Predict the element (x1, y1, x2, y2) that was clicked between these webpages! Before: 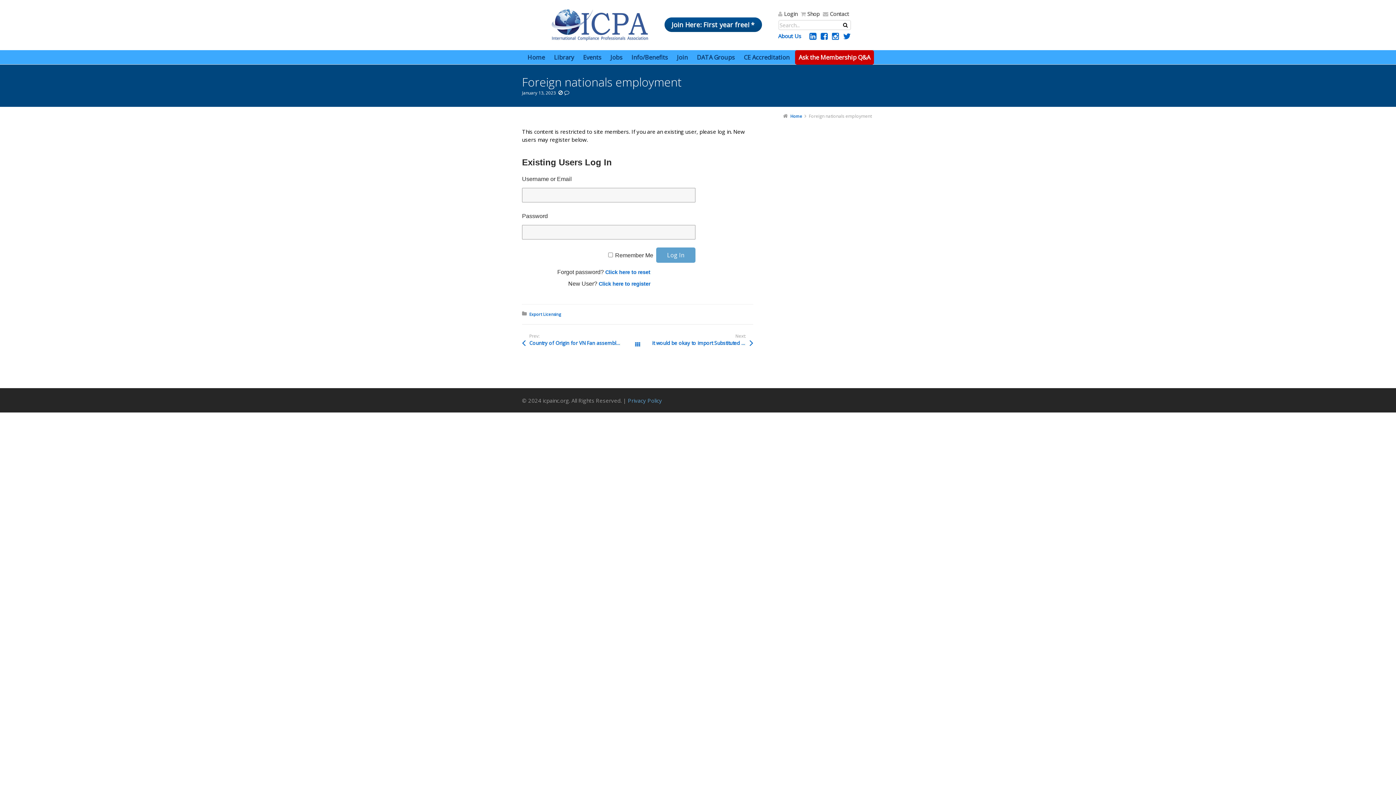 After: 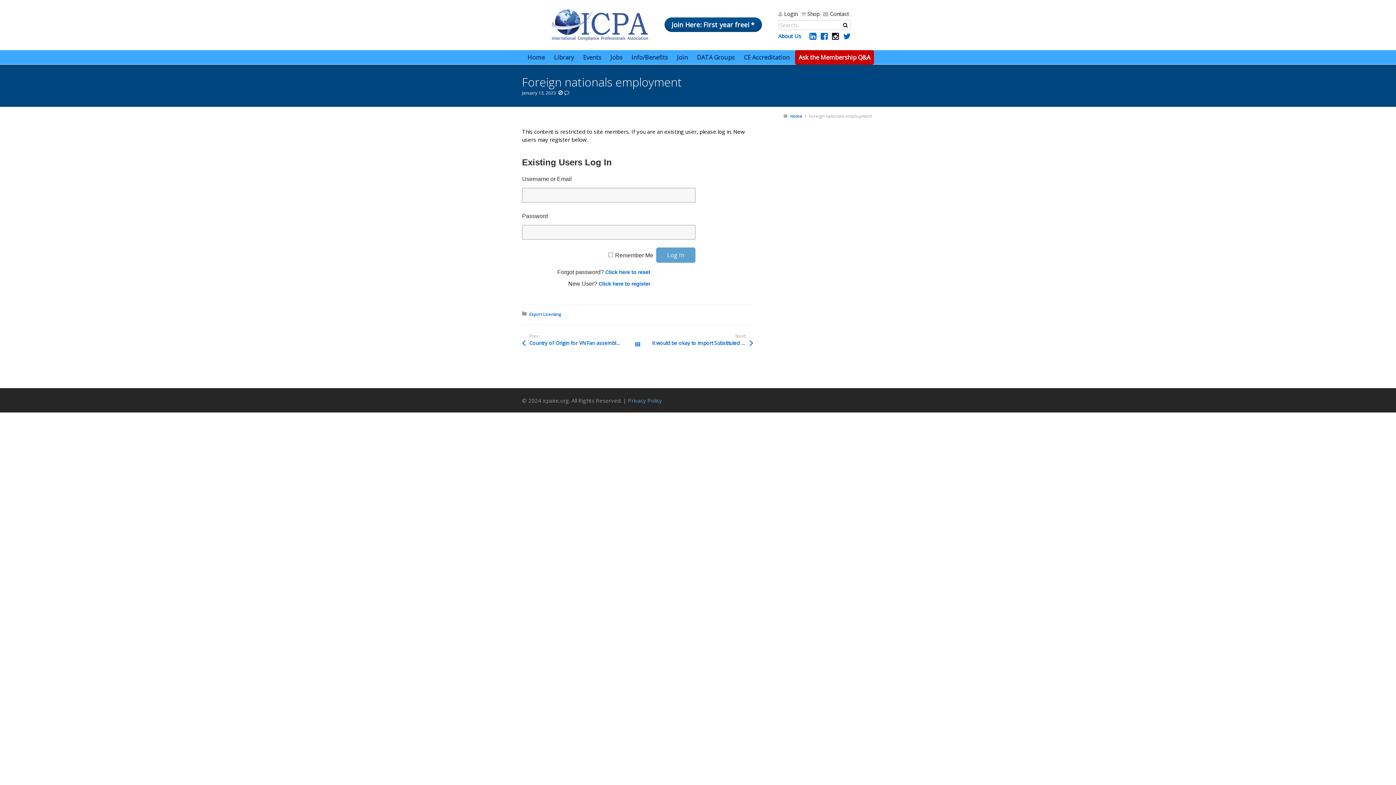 Action: bbox: (832, 30, 839, 41)